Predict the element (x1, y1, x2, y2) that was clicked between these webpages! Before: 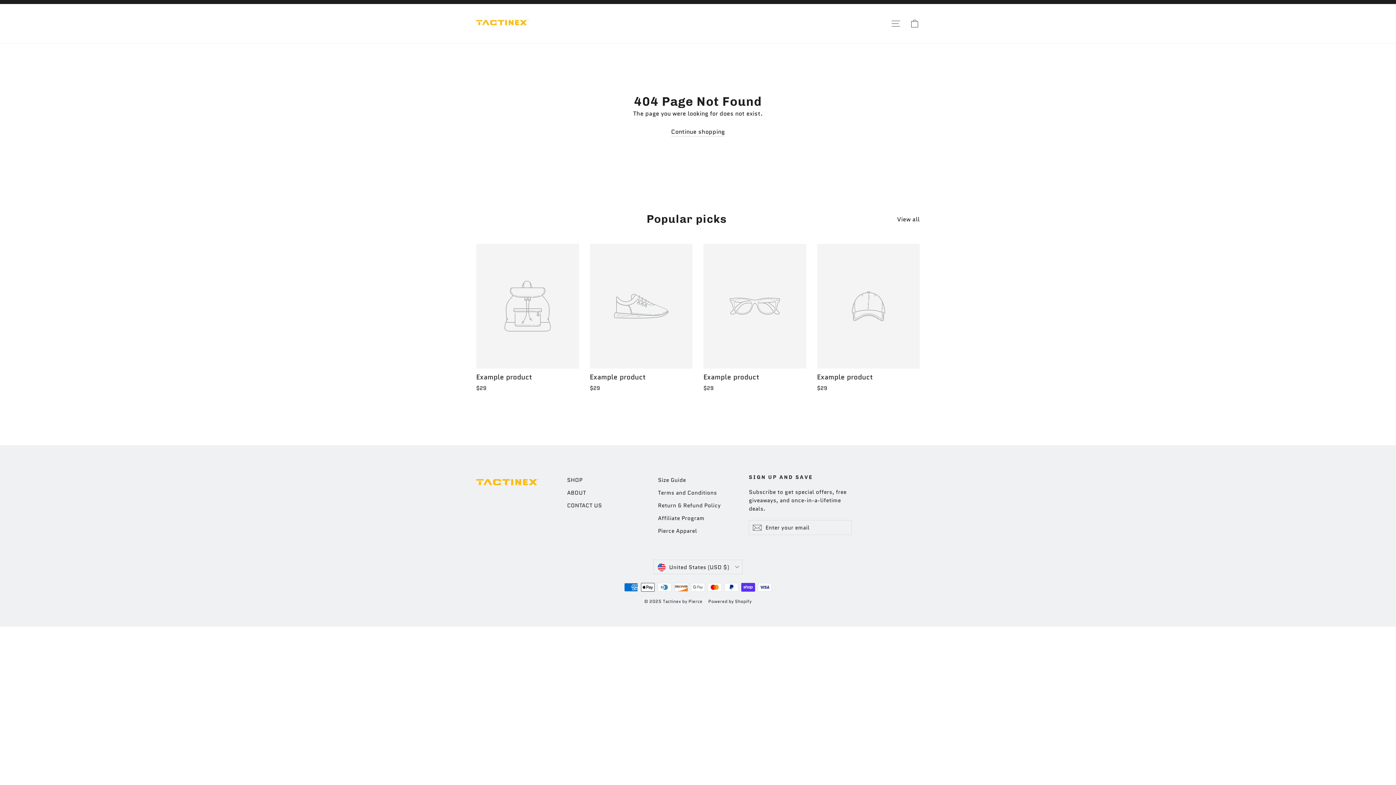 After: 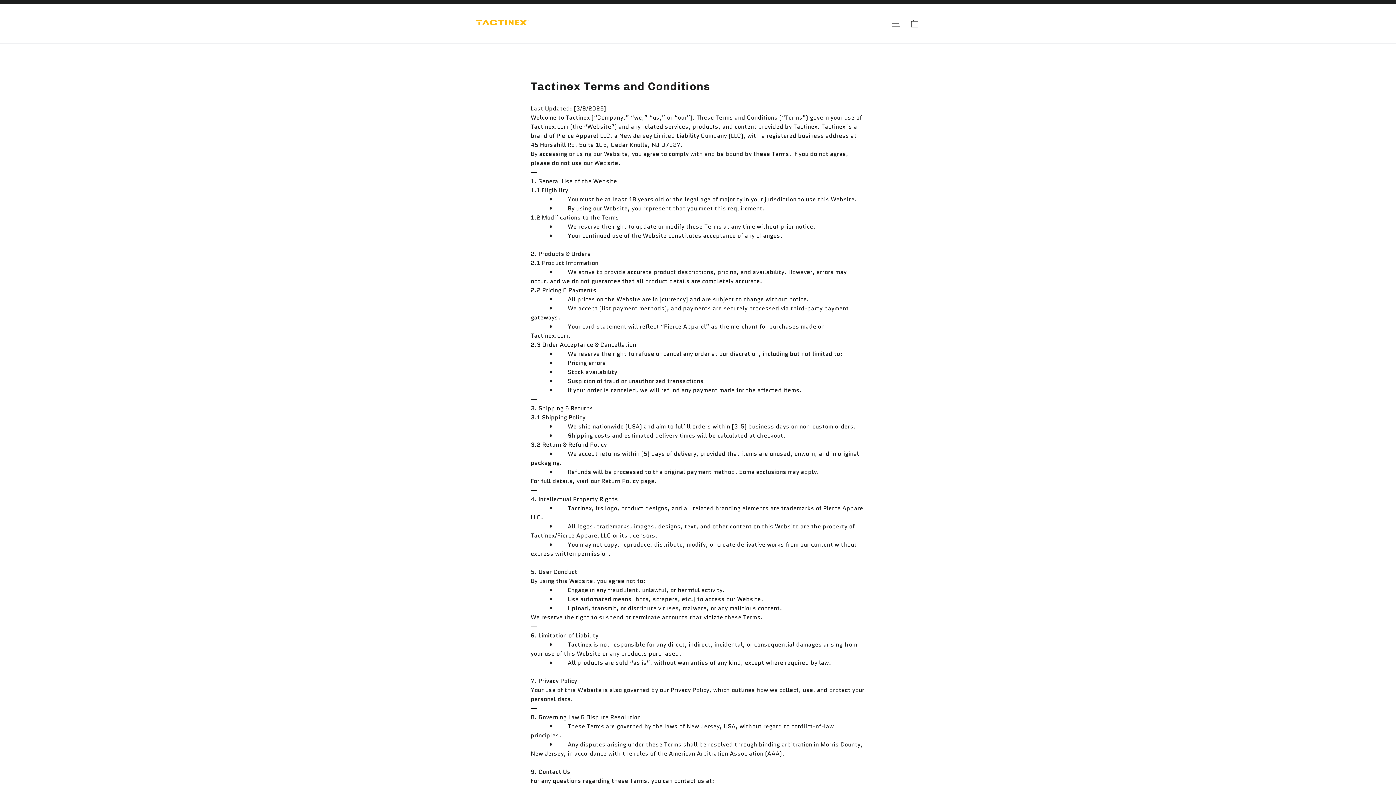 Action: bbox: (658, 487, 738, 498) label: Terms and Conditions